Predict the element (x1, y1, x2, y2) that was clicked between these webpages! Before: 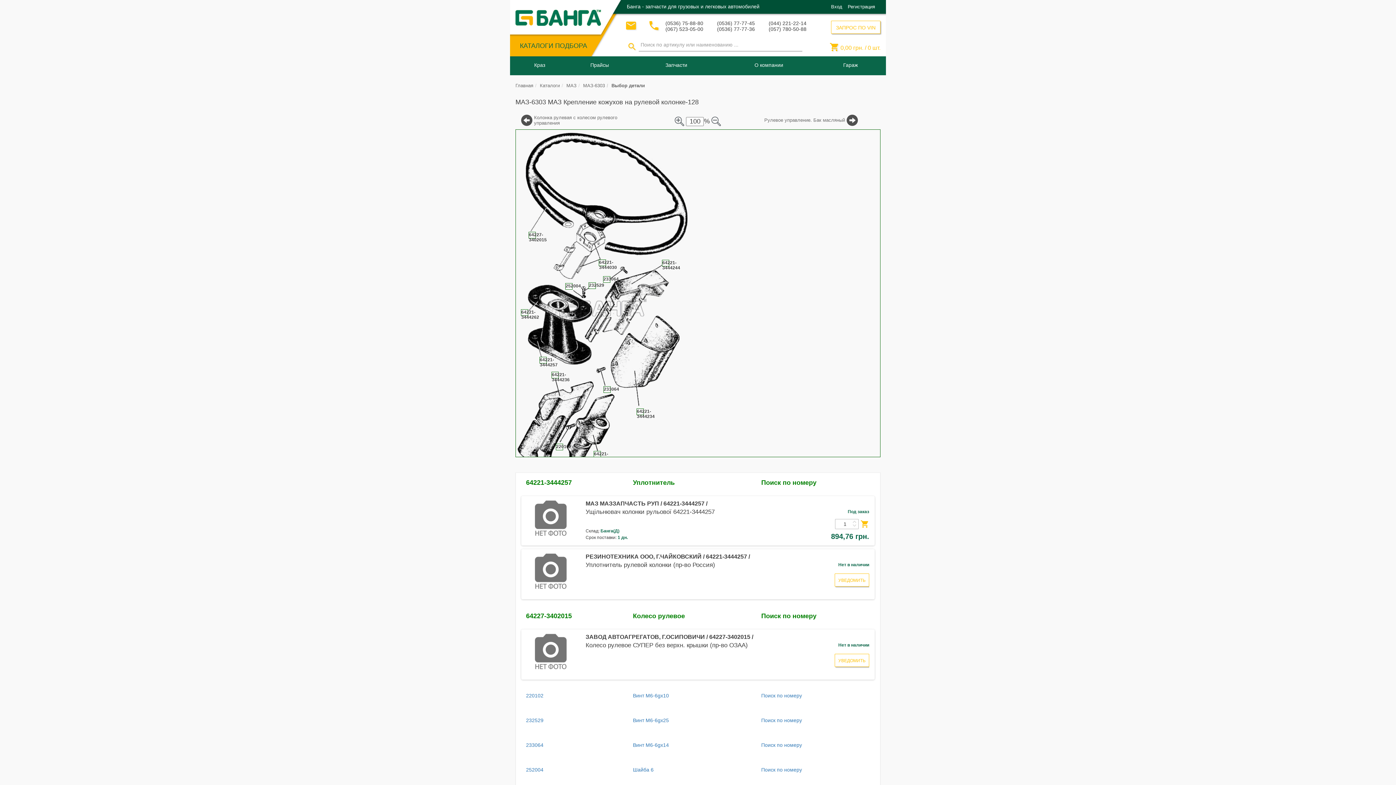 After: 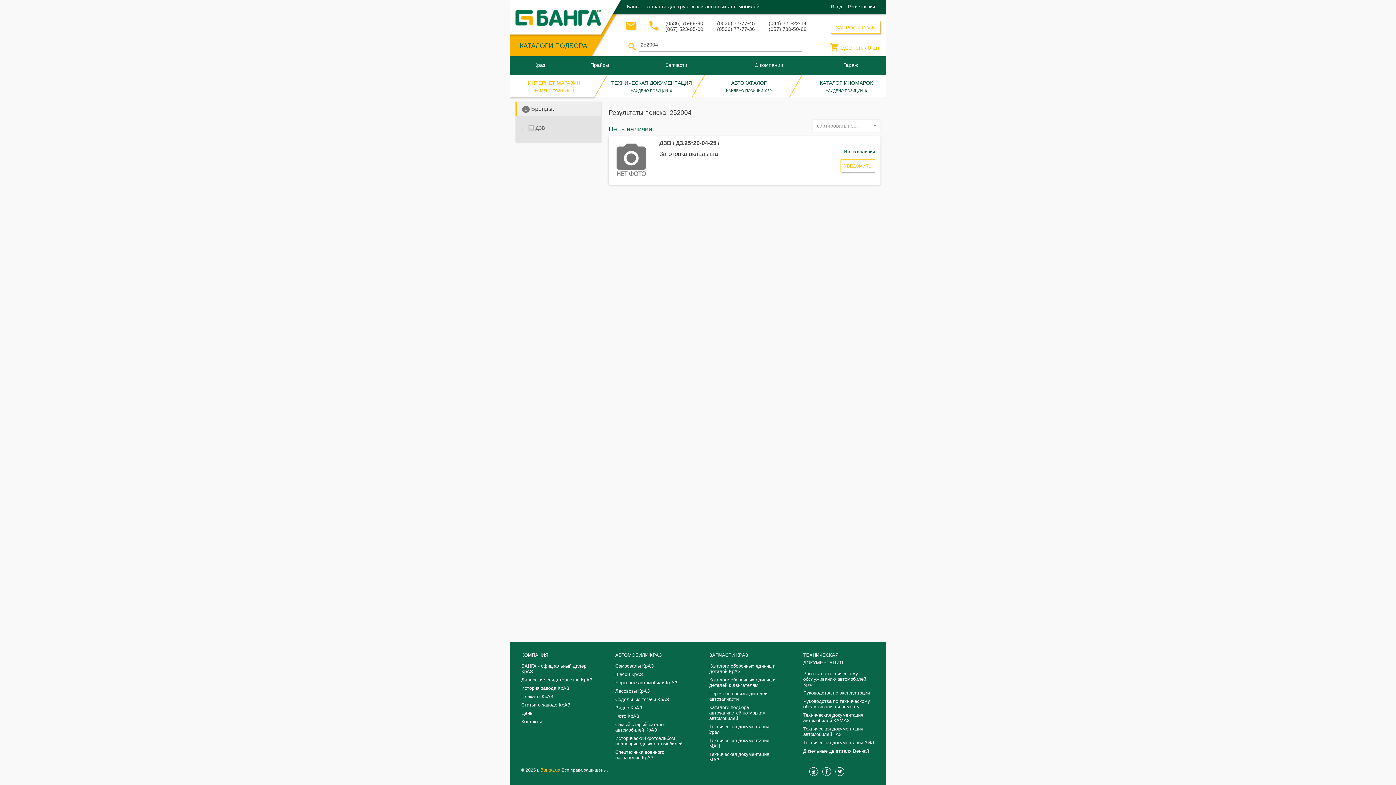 Action: label: Поиск по номеру bbox: (756, 764, 806, 776)